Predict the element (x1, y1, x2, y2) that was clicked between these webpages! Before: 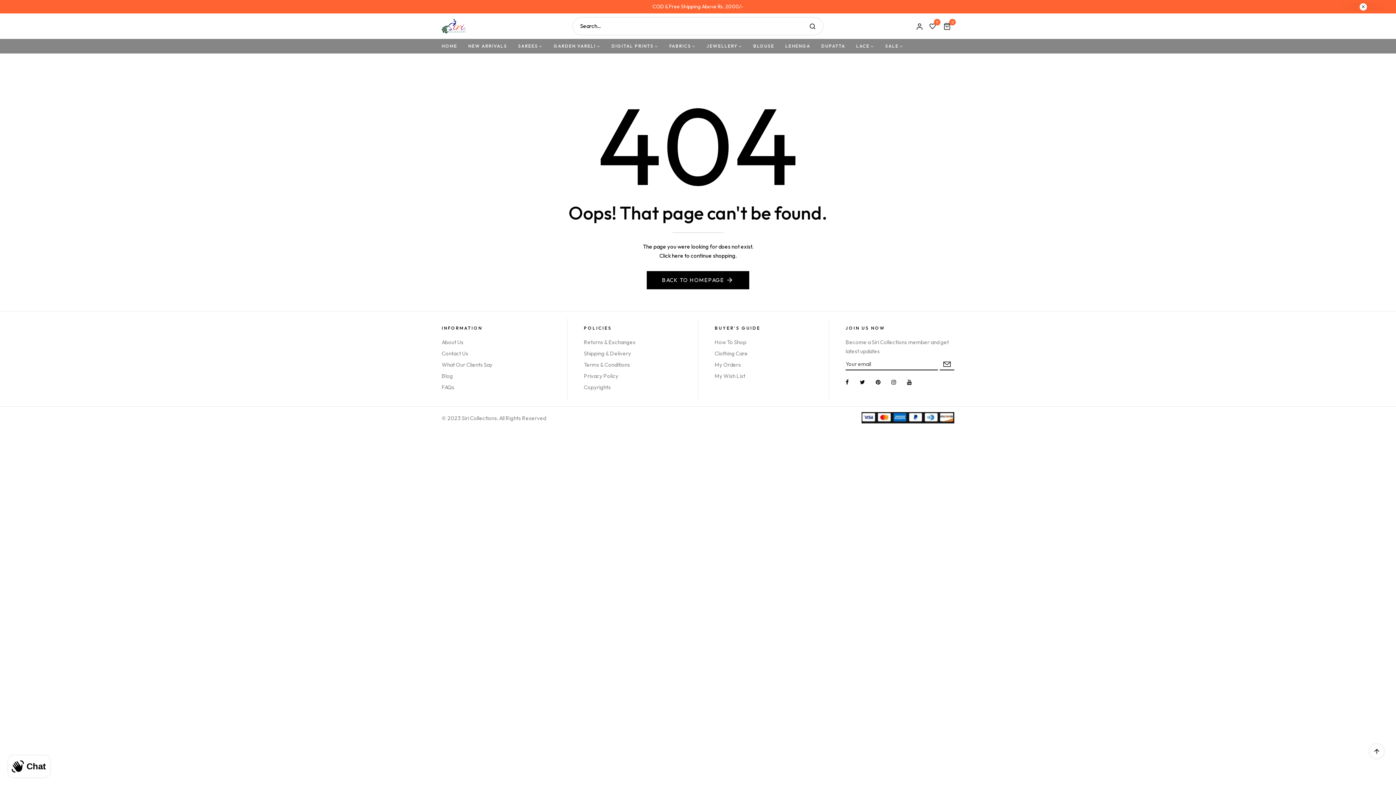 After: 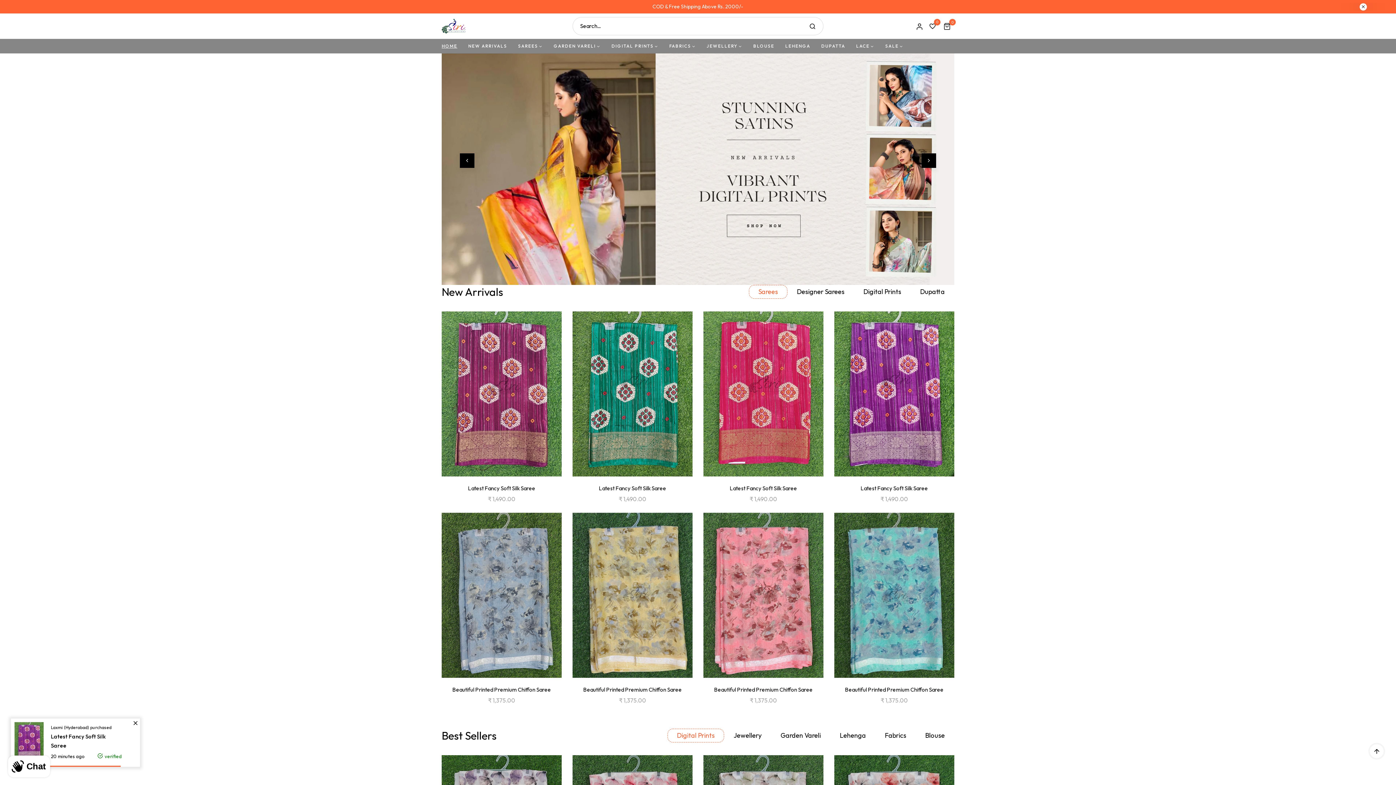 Action: label: HOME bbox: (441, 42, 457, 49)